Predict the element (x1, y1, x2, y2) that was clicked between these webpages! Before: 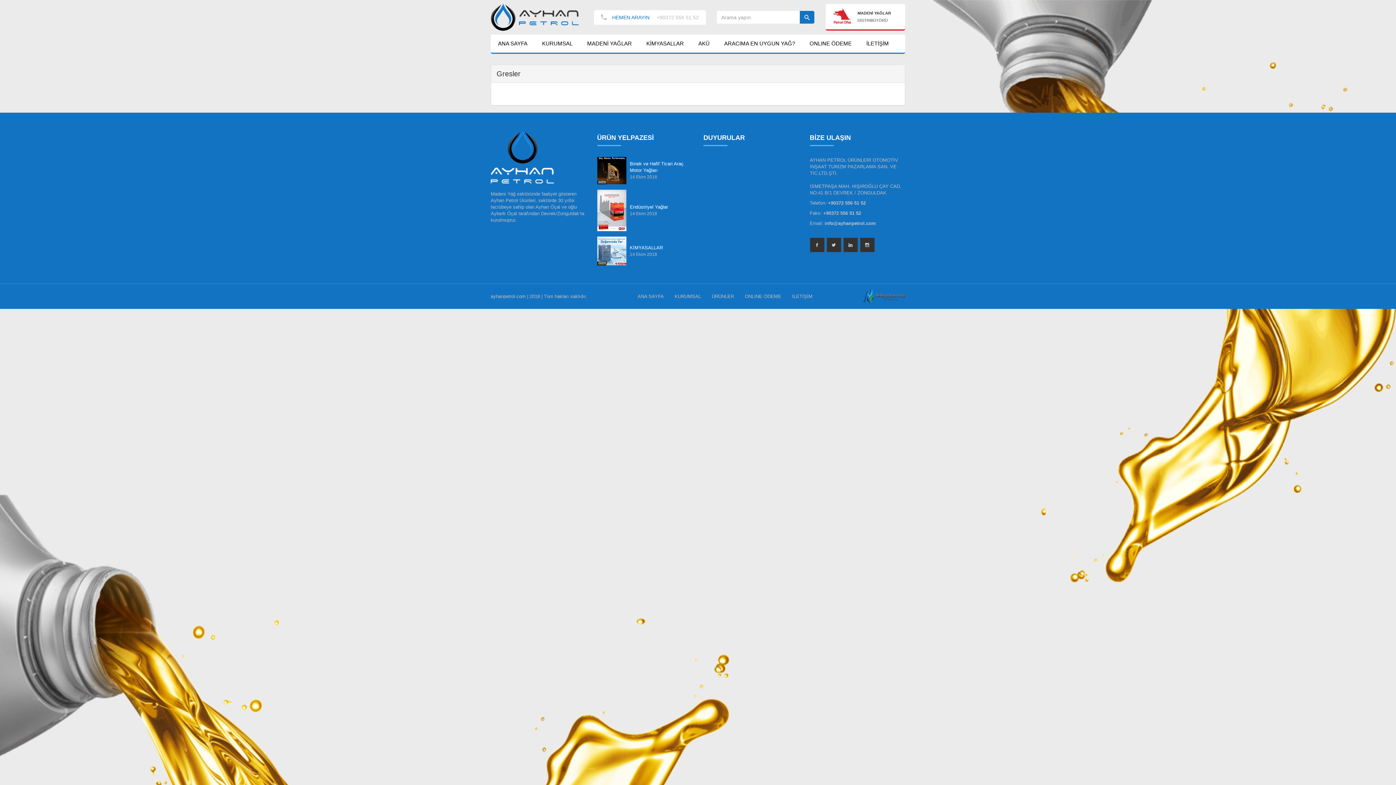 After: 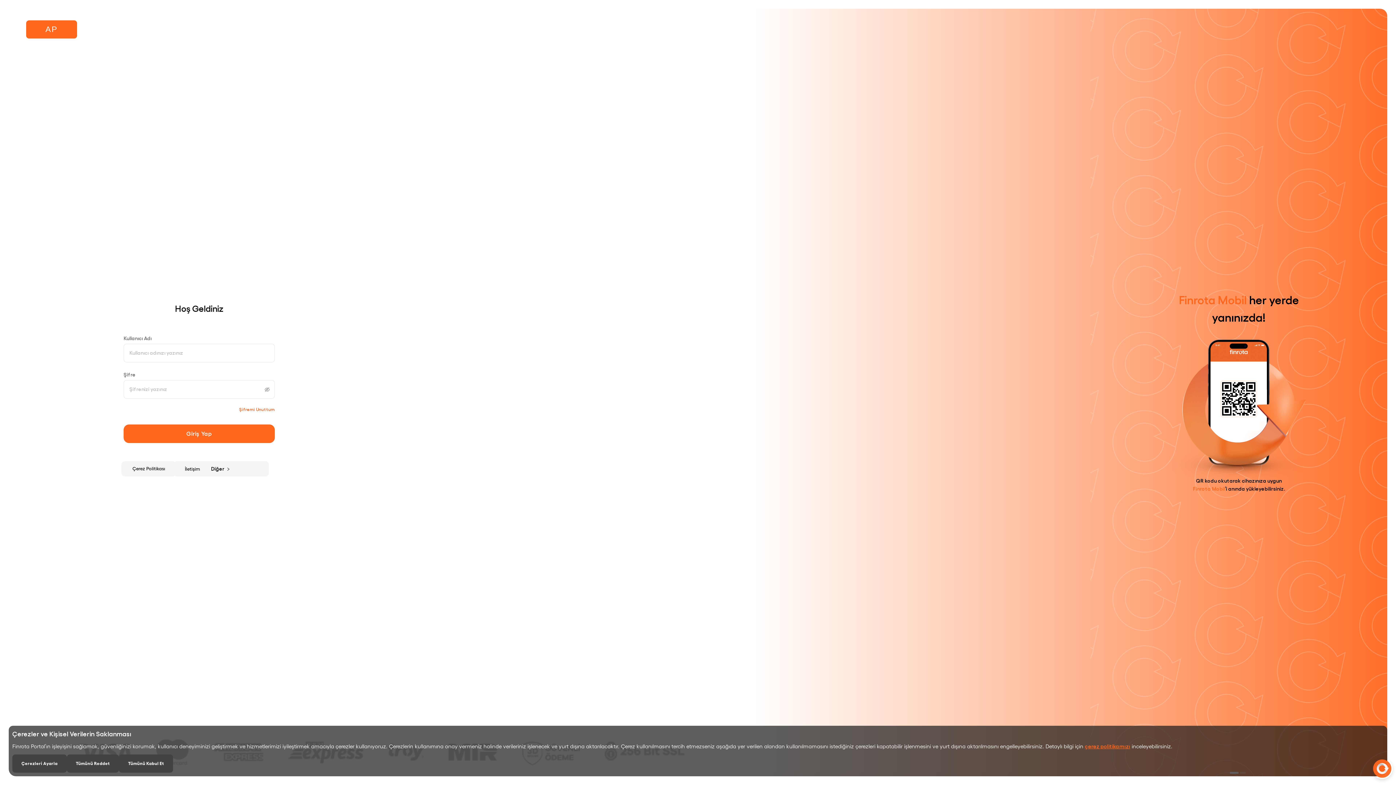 Action: bbox: (802, 34, 859, 52) label: ONLINE ÖDEME